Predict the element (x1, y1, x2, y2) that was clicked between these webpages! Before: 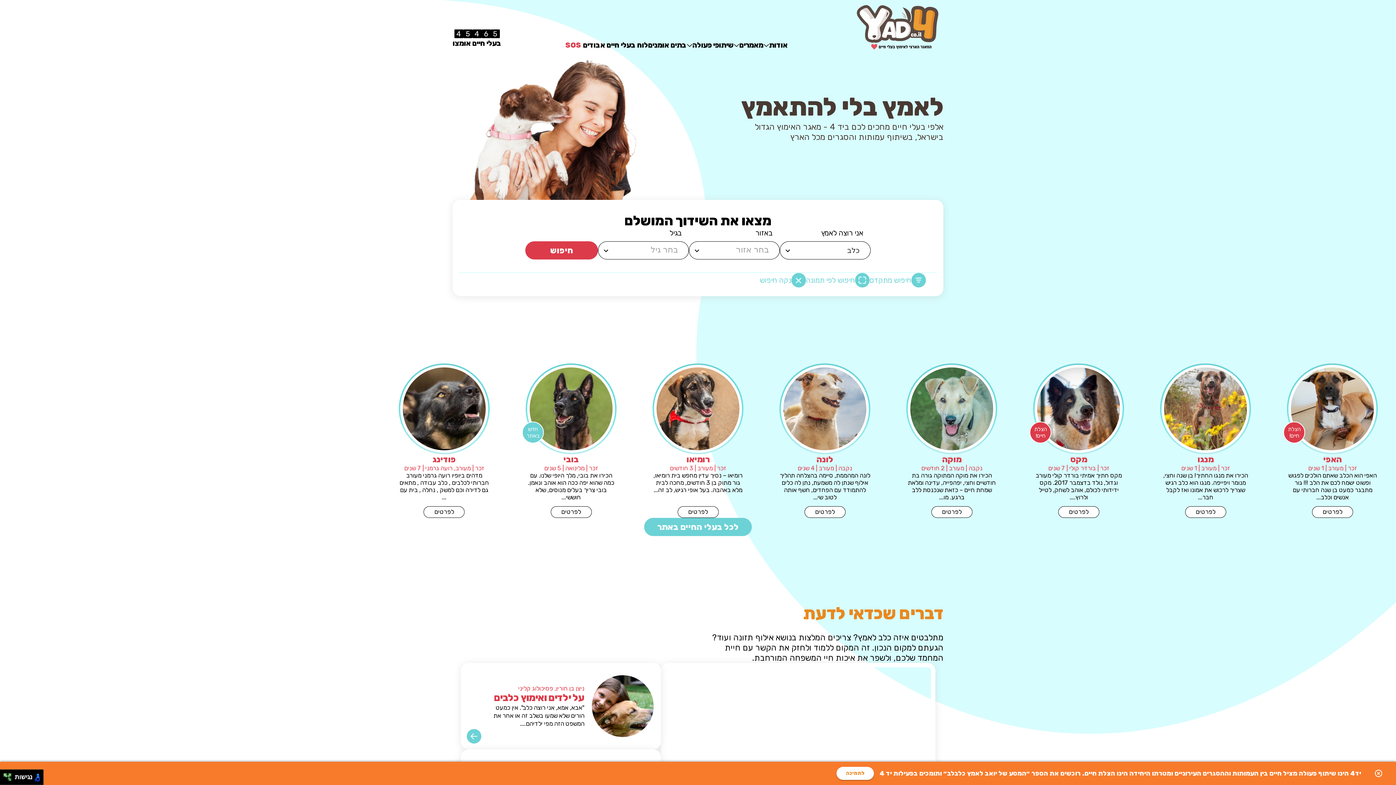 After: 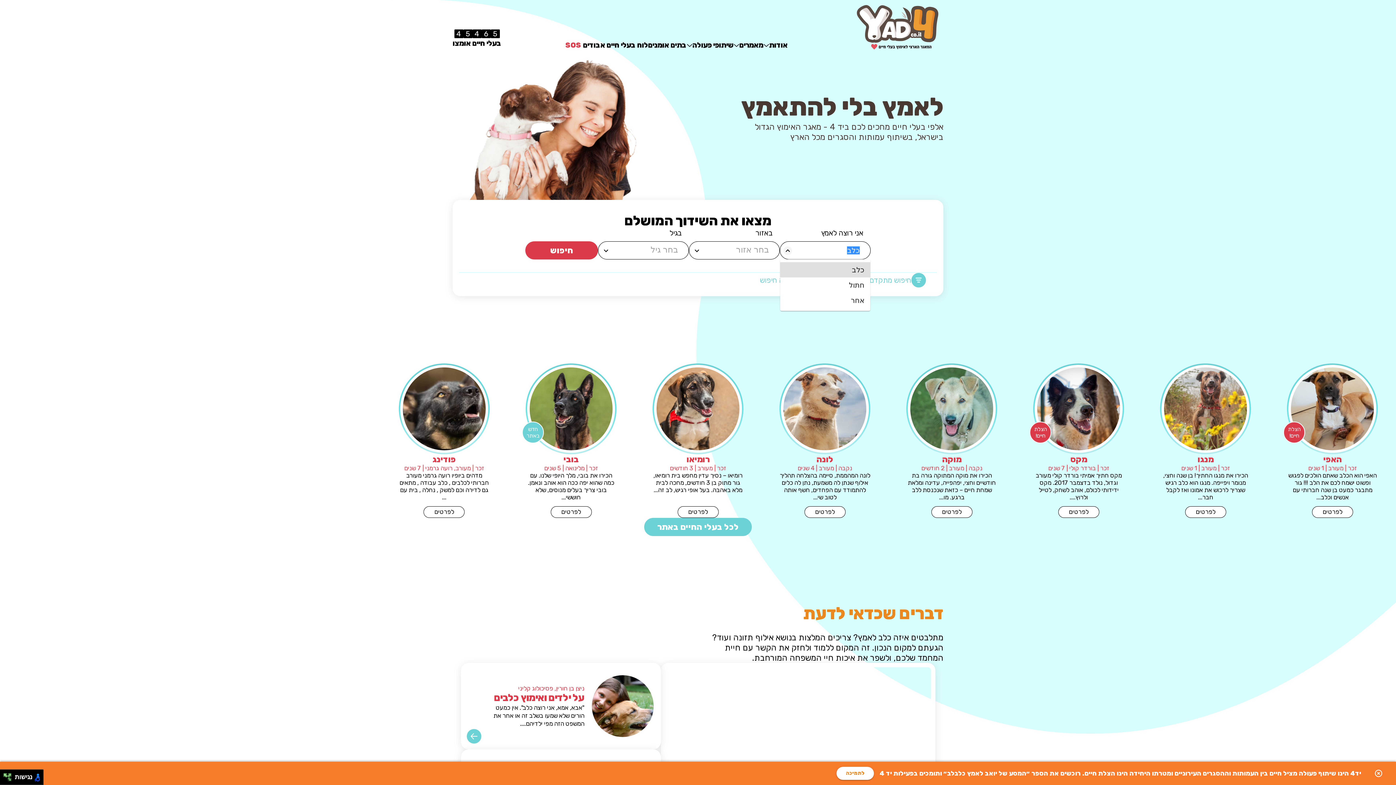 Action: label: Open bbox: (783, 246, 792, 255)